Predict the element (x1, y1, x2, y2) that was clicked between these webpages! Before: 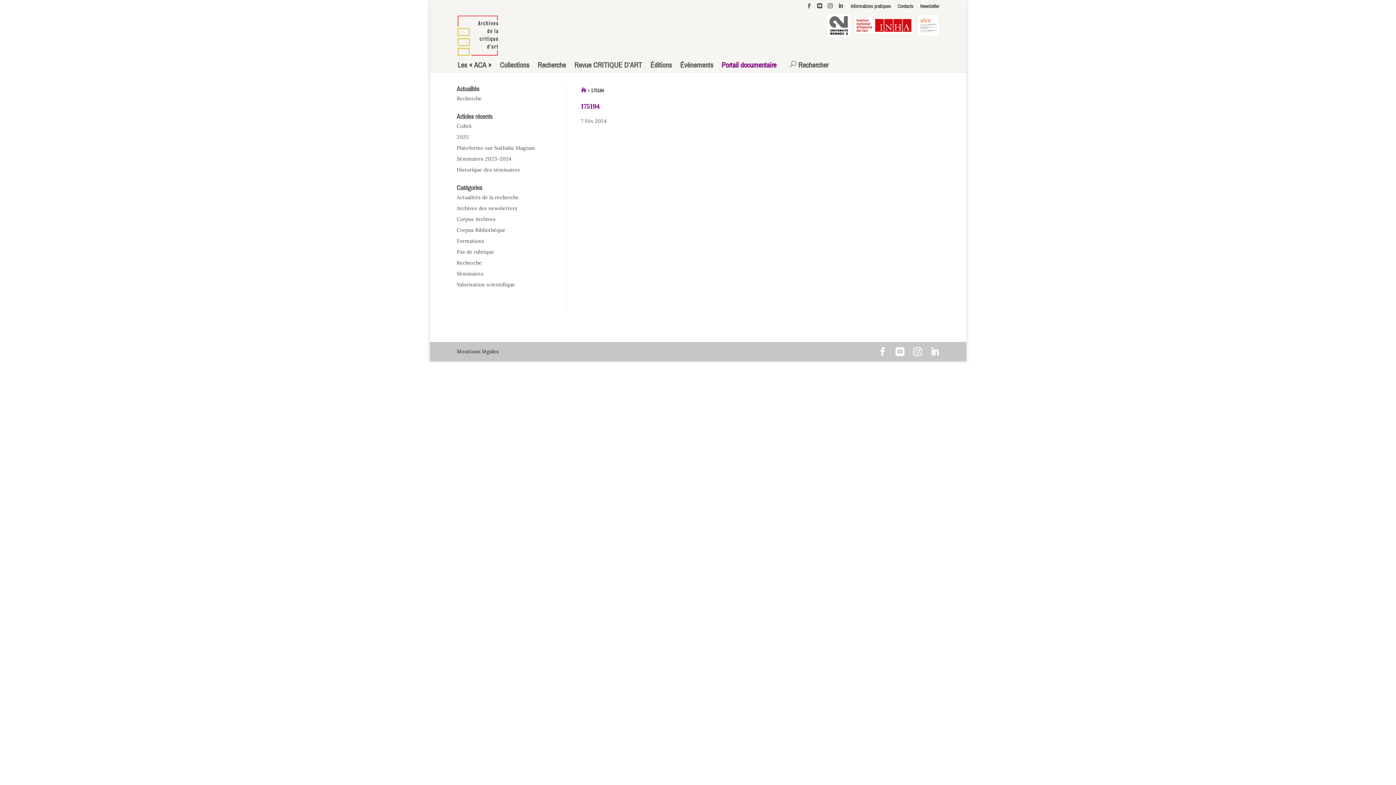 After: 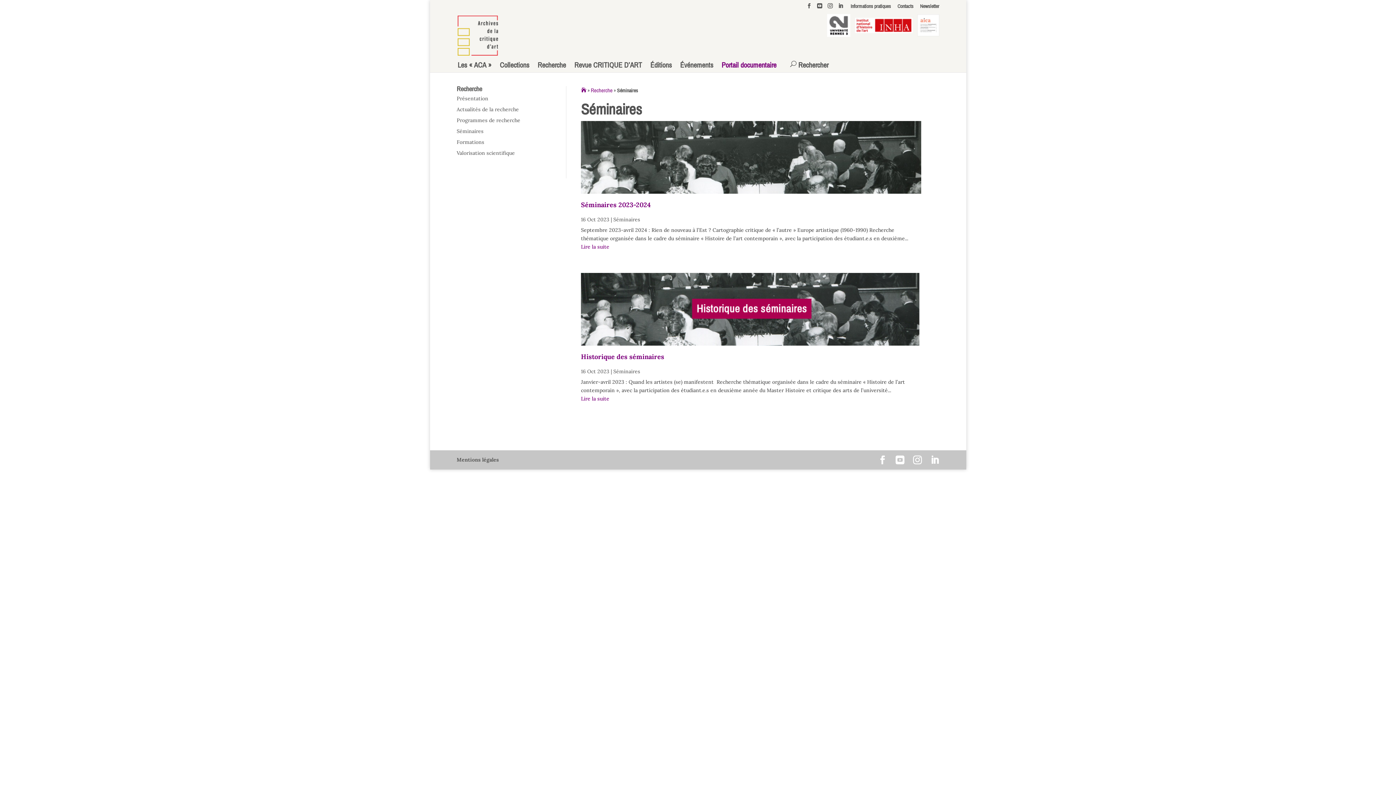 Action: label: Séminaires bbox: (456, 270, 483, 277)